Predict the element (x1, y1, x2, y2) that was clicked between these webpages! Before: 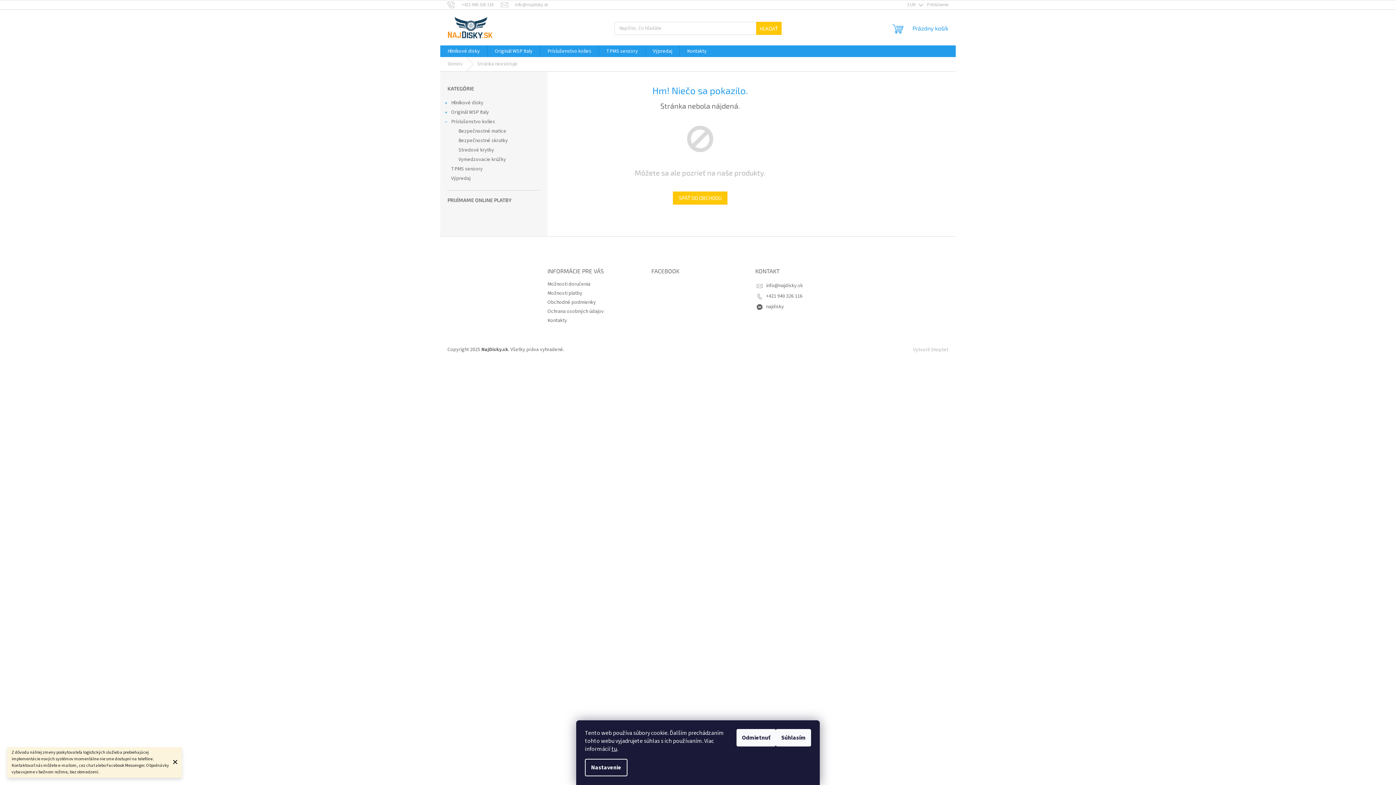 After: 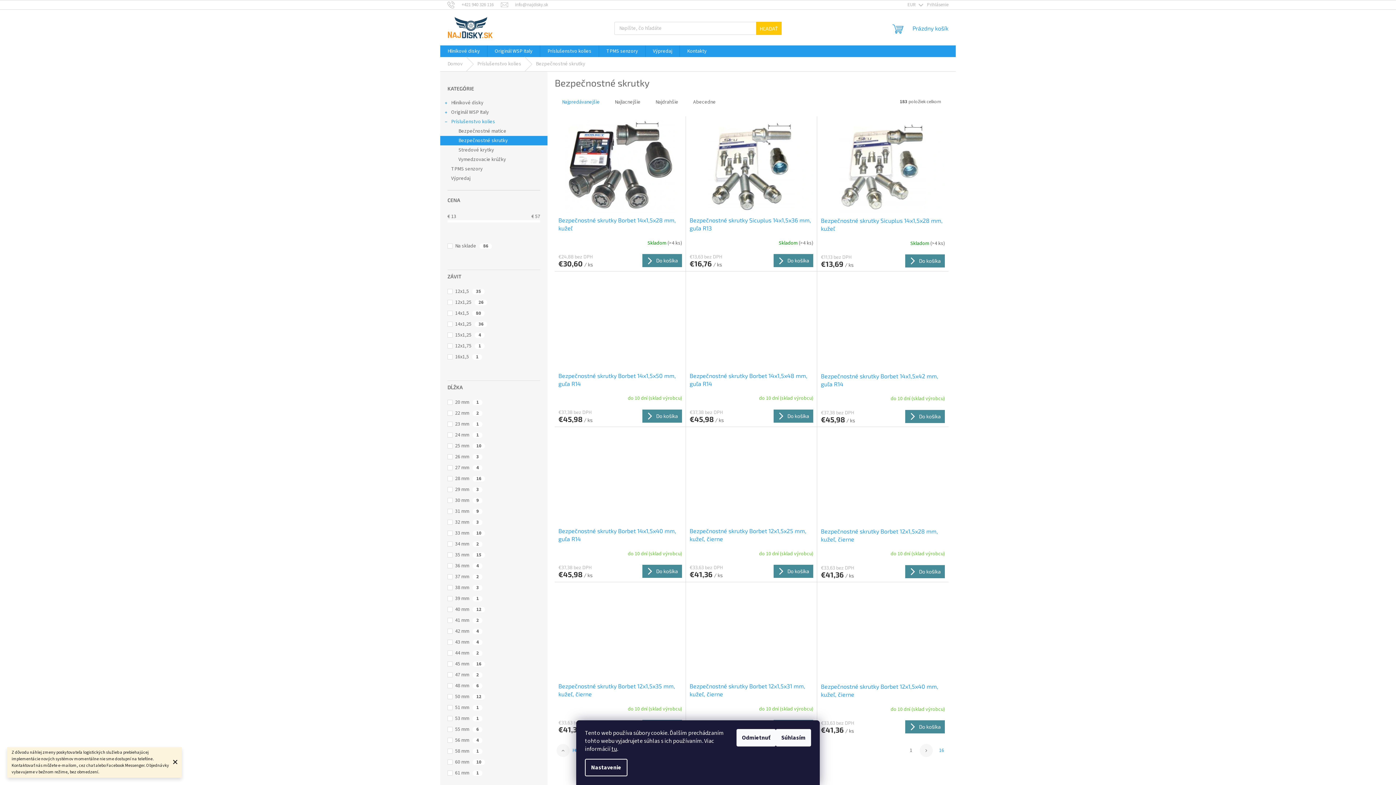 Action: bbox: (440, 136, 547, 145) label: Bezpečnostné skrutky